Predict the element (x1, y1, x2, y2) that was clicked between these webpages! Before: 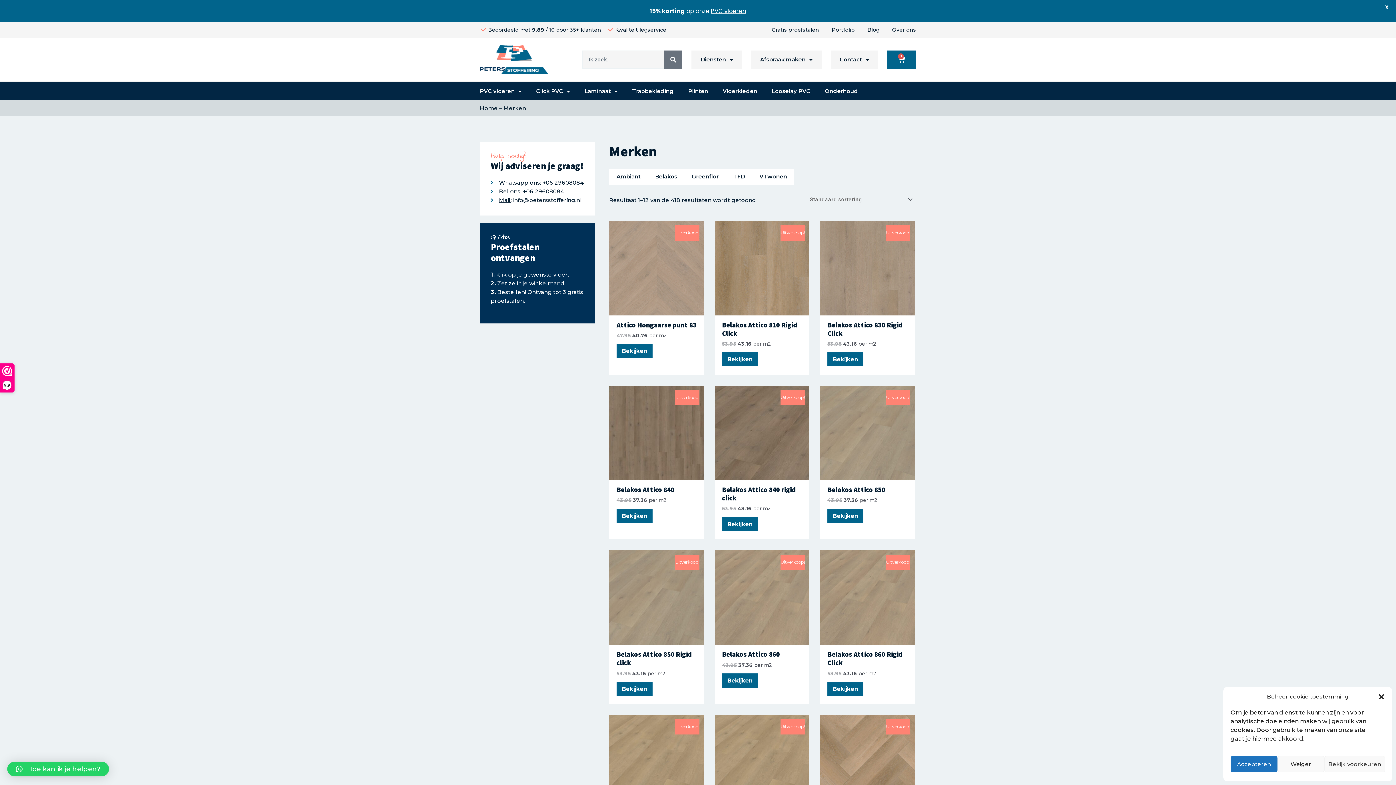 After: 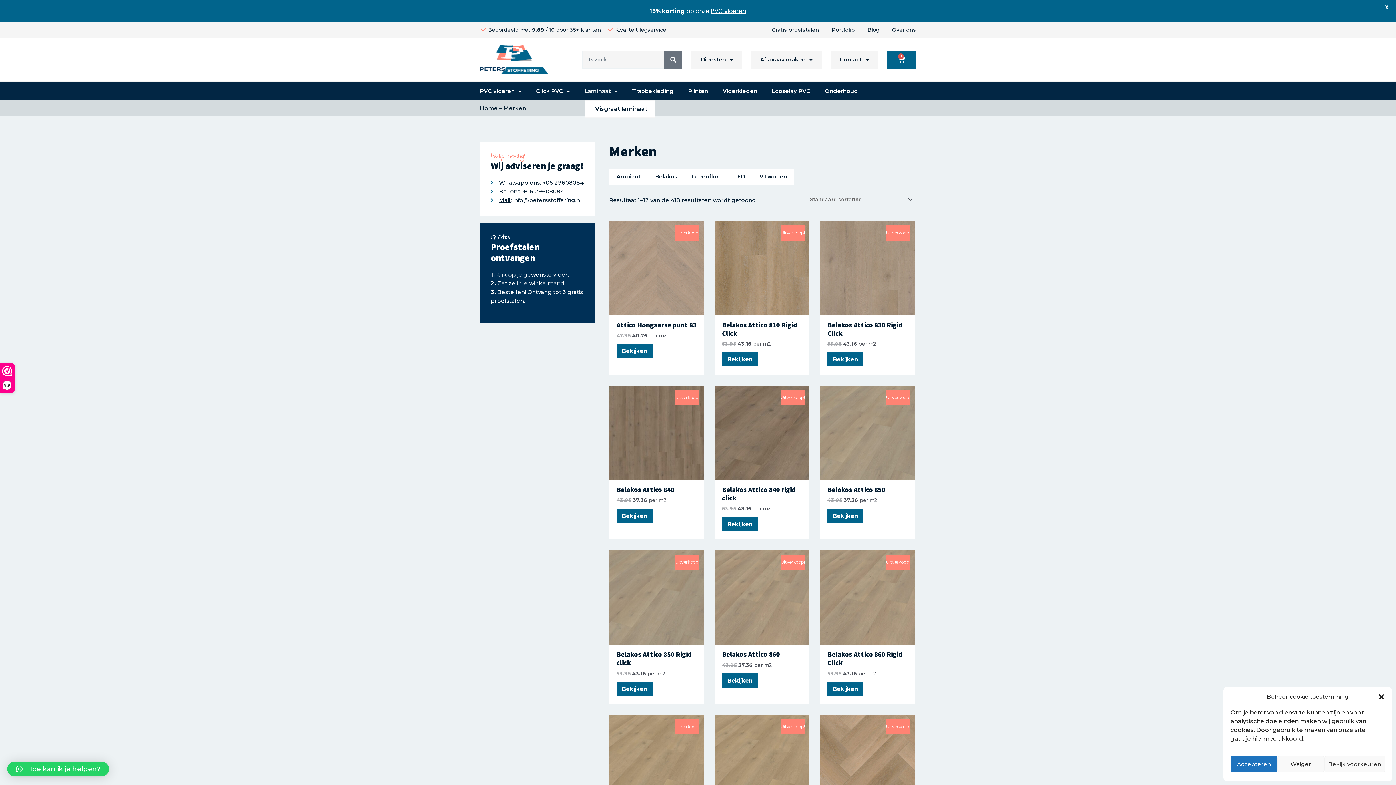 Action: bbox: (584, 82, 617, 100) label: Laminaat